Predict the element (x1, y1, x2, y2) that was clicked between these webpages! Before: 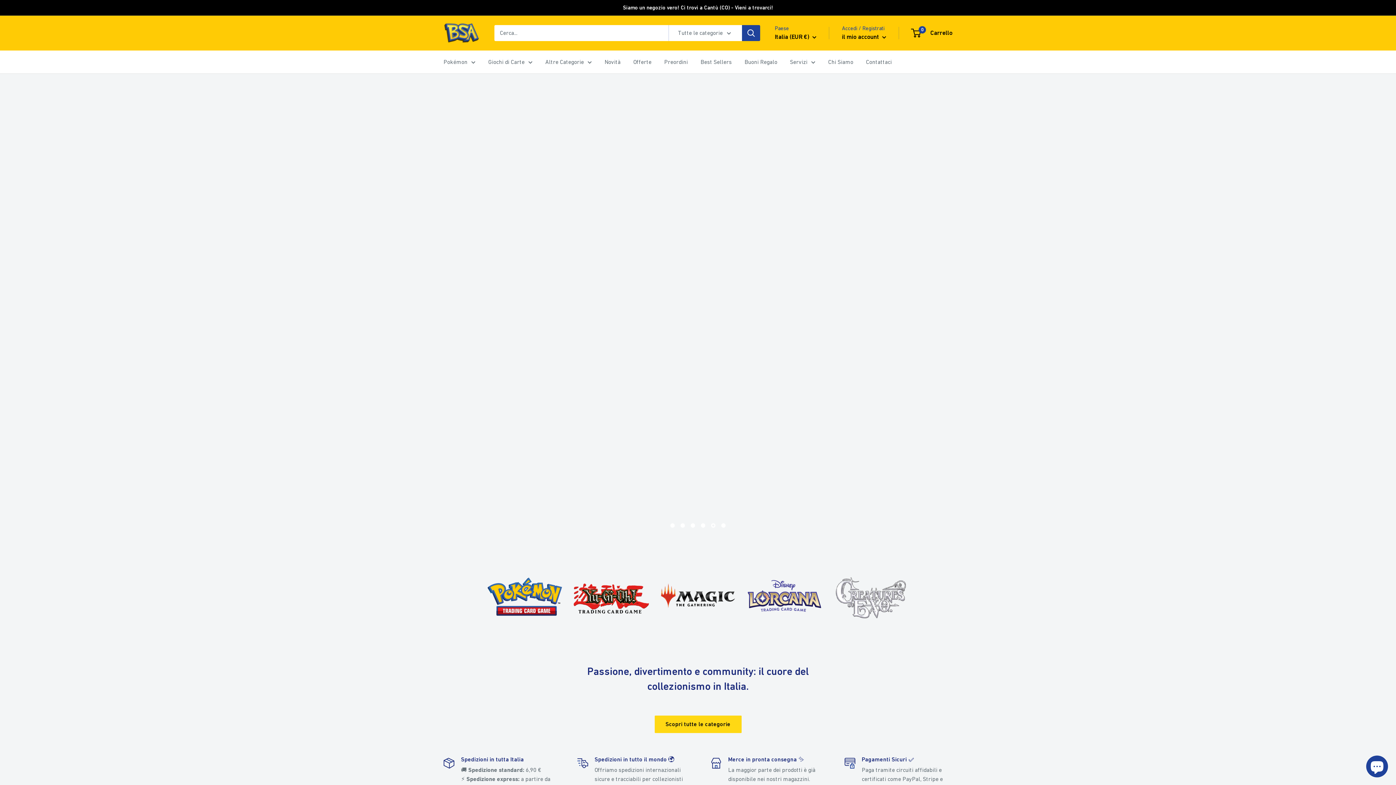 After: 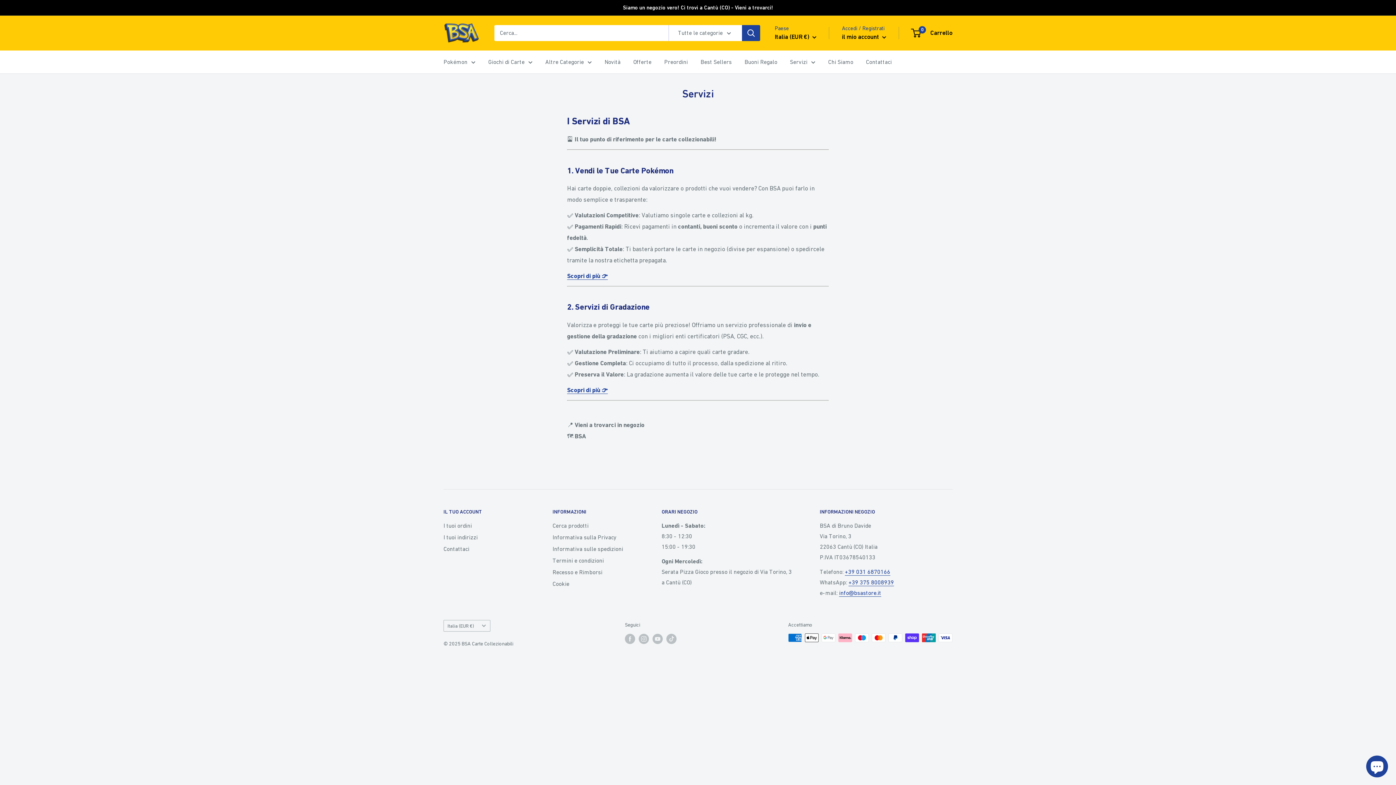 Action: bbox: (790, 56, 815, 67) label: Servizi